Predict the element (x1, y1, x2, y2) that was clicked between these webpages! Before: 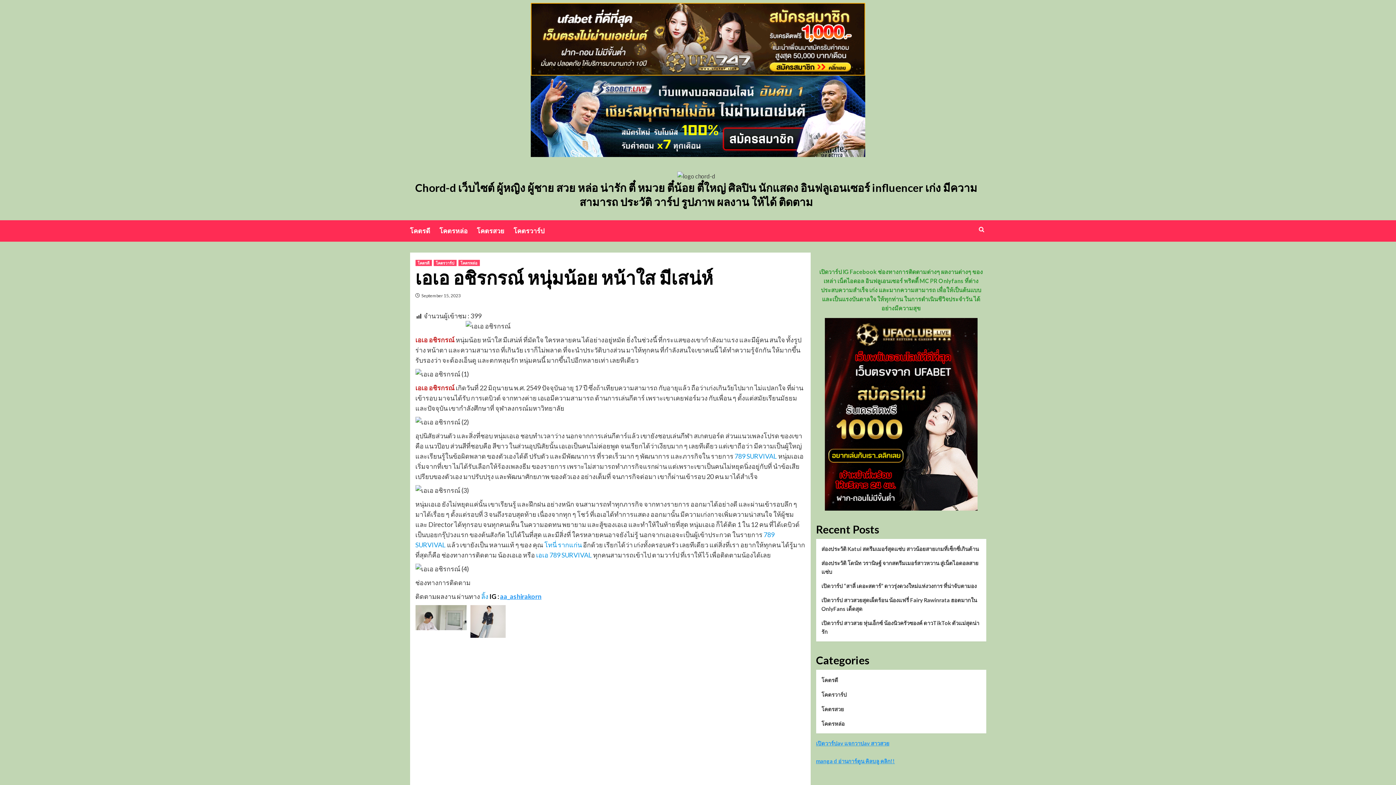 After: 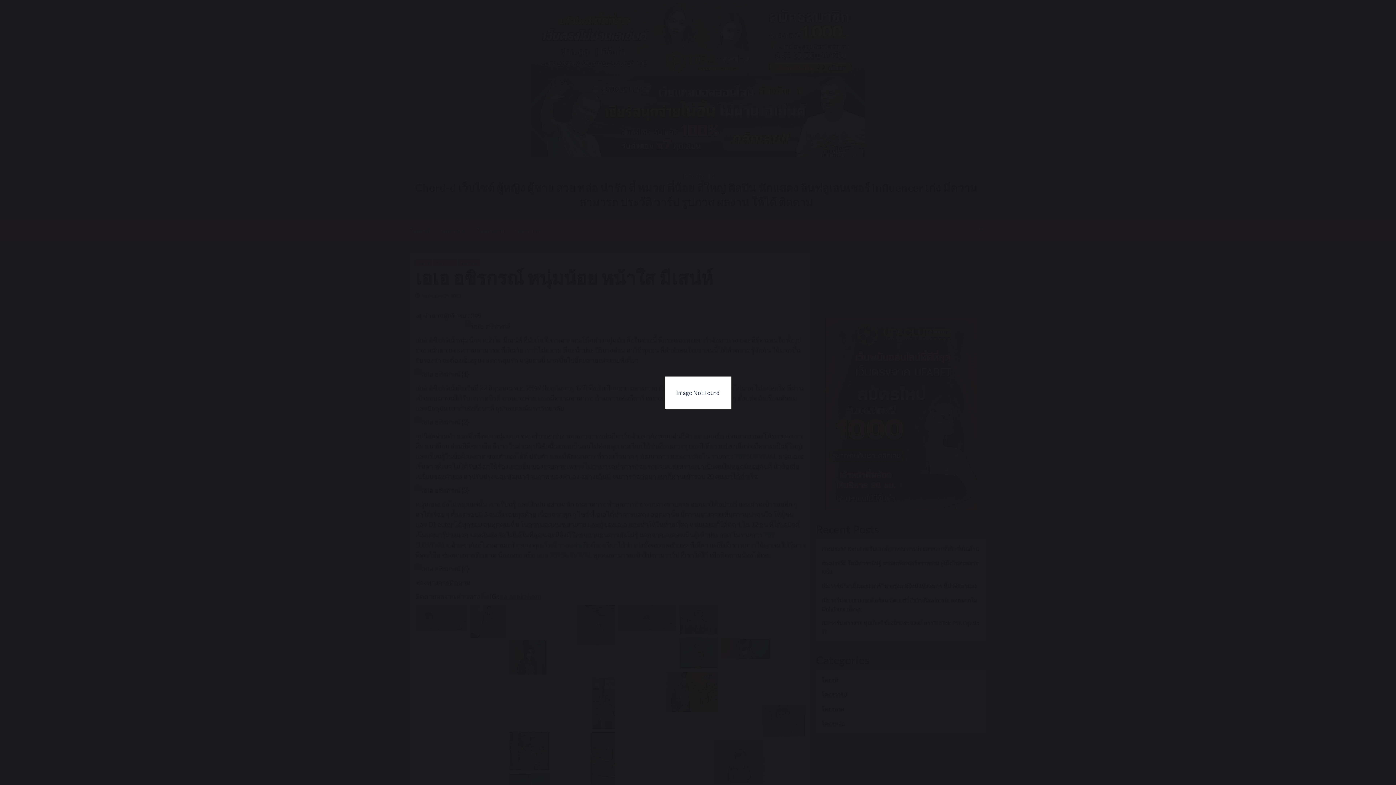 Action: bbox: (456, 732, 506, 774) label: Open image in lightbox